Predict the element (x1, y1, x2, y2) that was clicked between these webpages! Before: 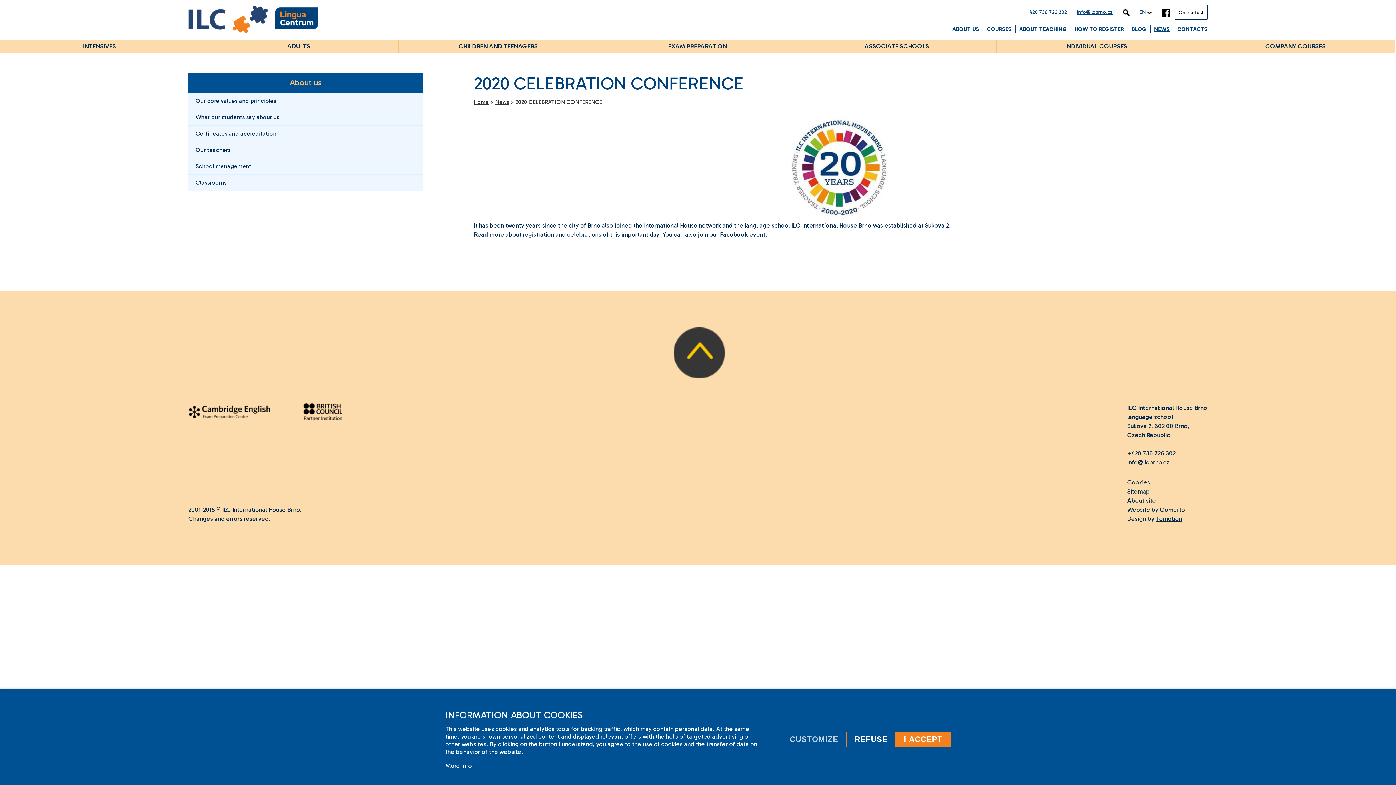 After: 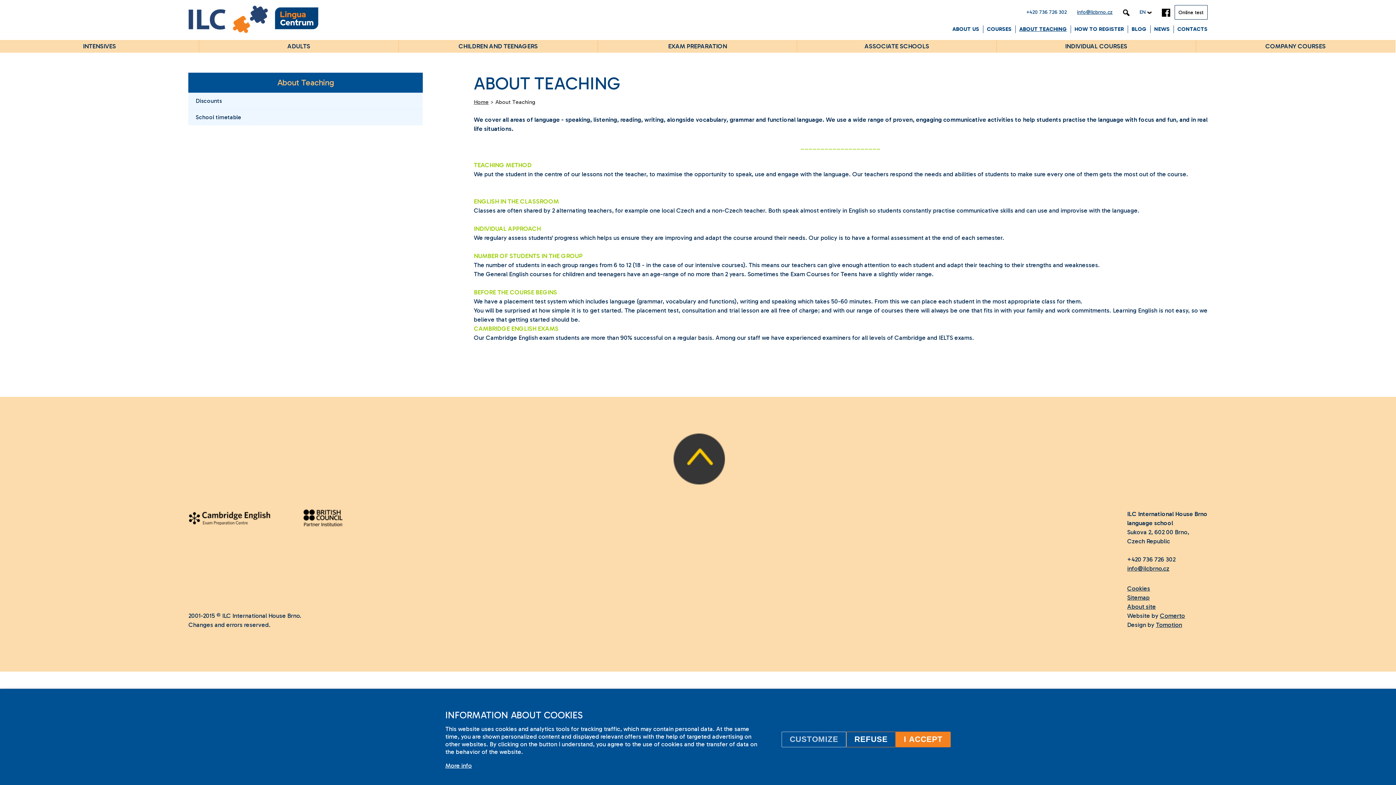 Action: label: ABOUT TEACHING bbox: (1019, 25, 1067, 32)